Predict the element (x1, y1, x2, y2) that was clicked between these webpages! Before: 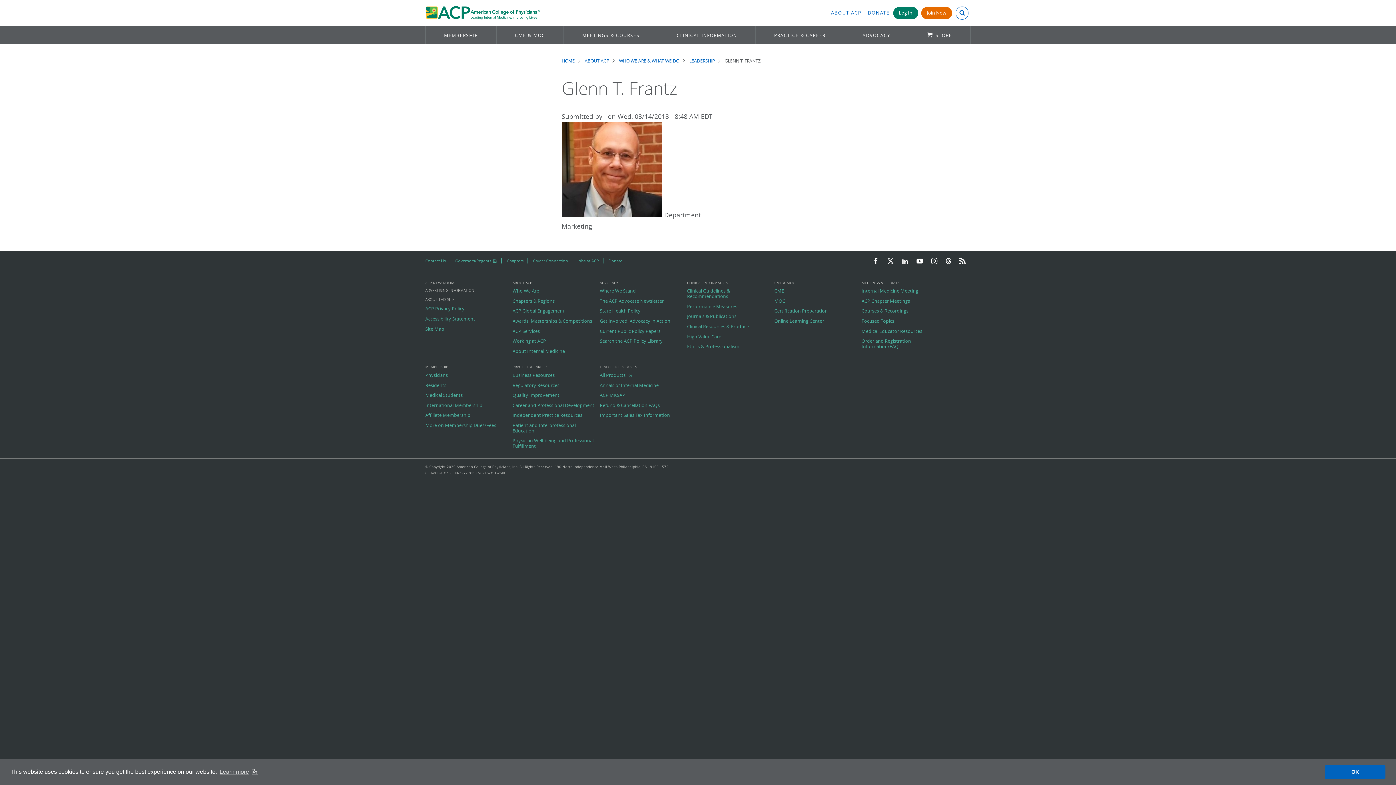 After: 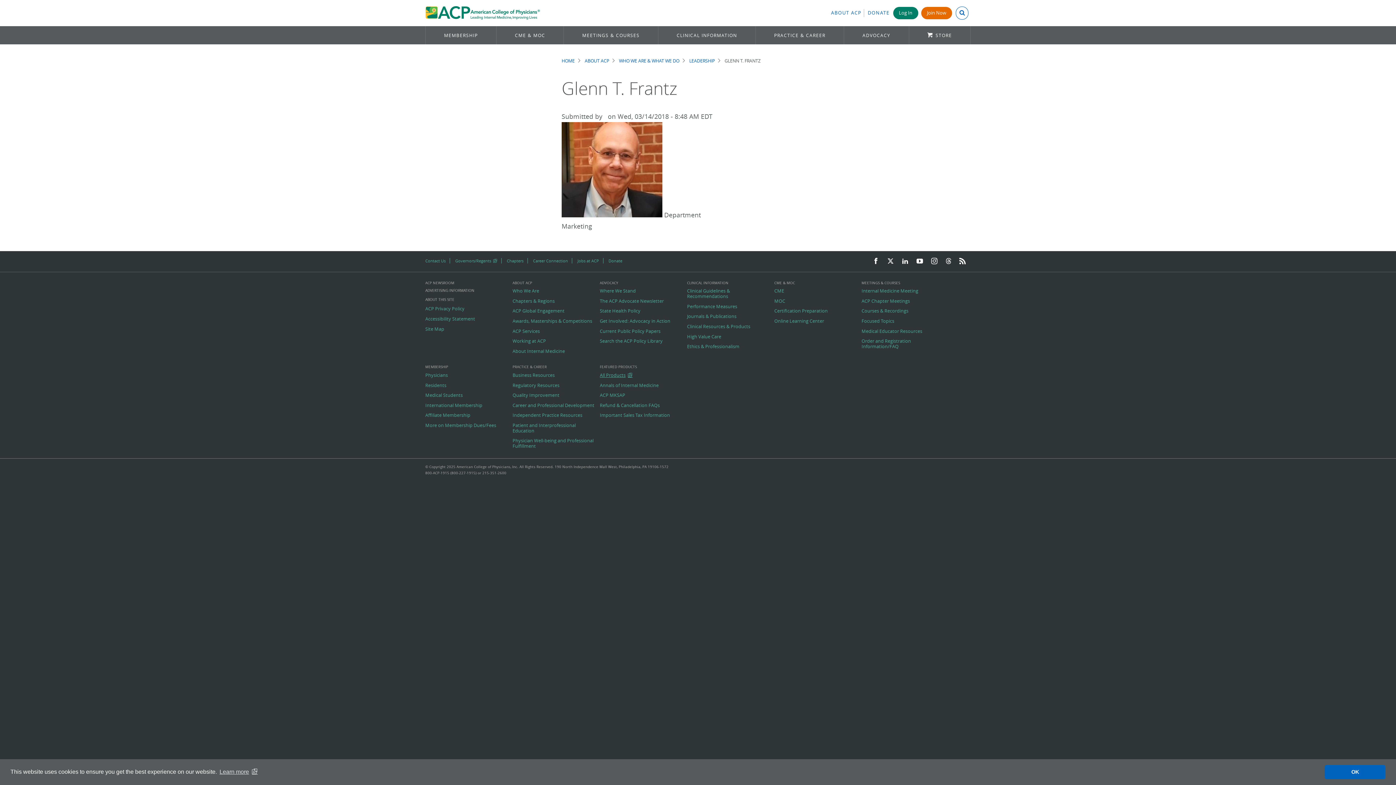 Action: bbox: (600, 372, 682, 378) label: All Products